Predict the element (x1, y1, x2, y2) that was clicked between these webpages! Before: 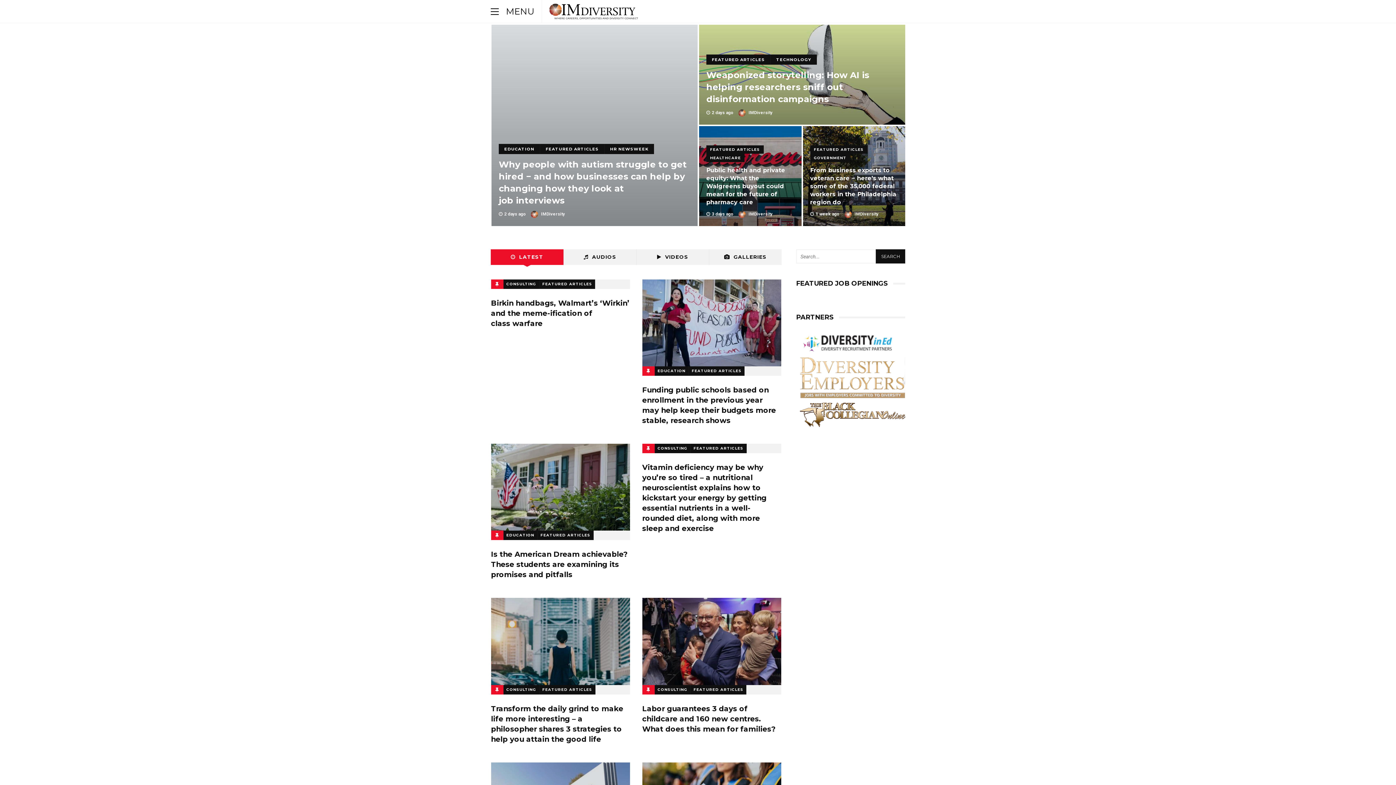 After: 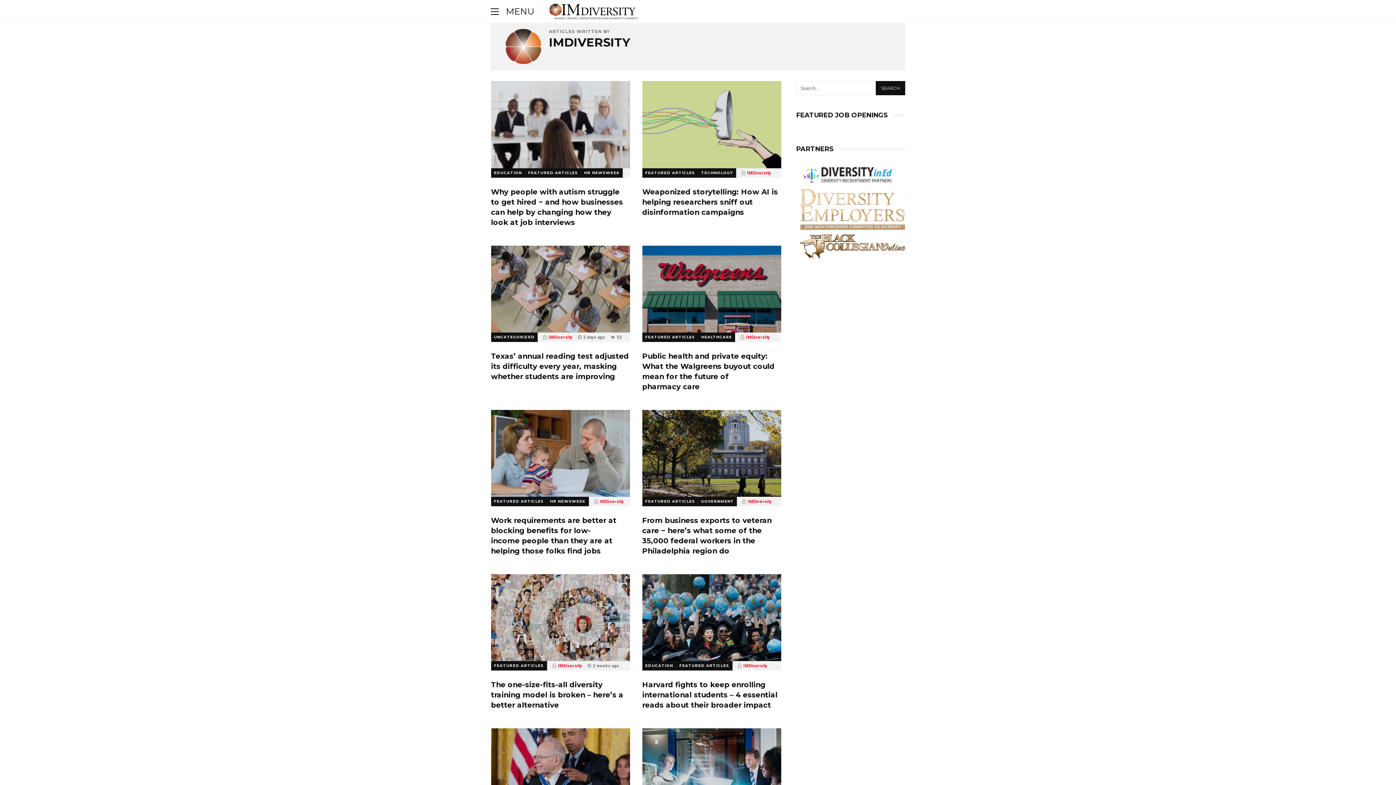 Action: label: IMDiversity bbox: (541, 211, 565, 216)